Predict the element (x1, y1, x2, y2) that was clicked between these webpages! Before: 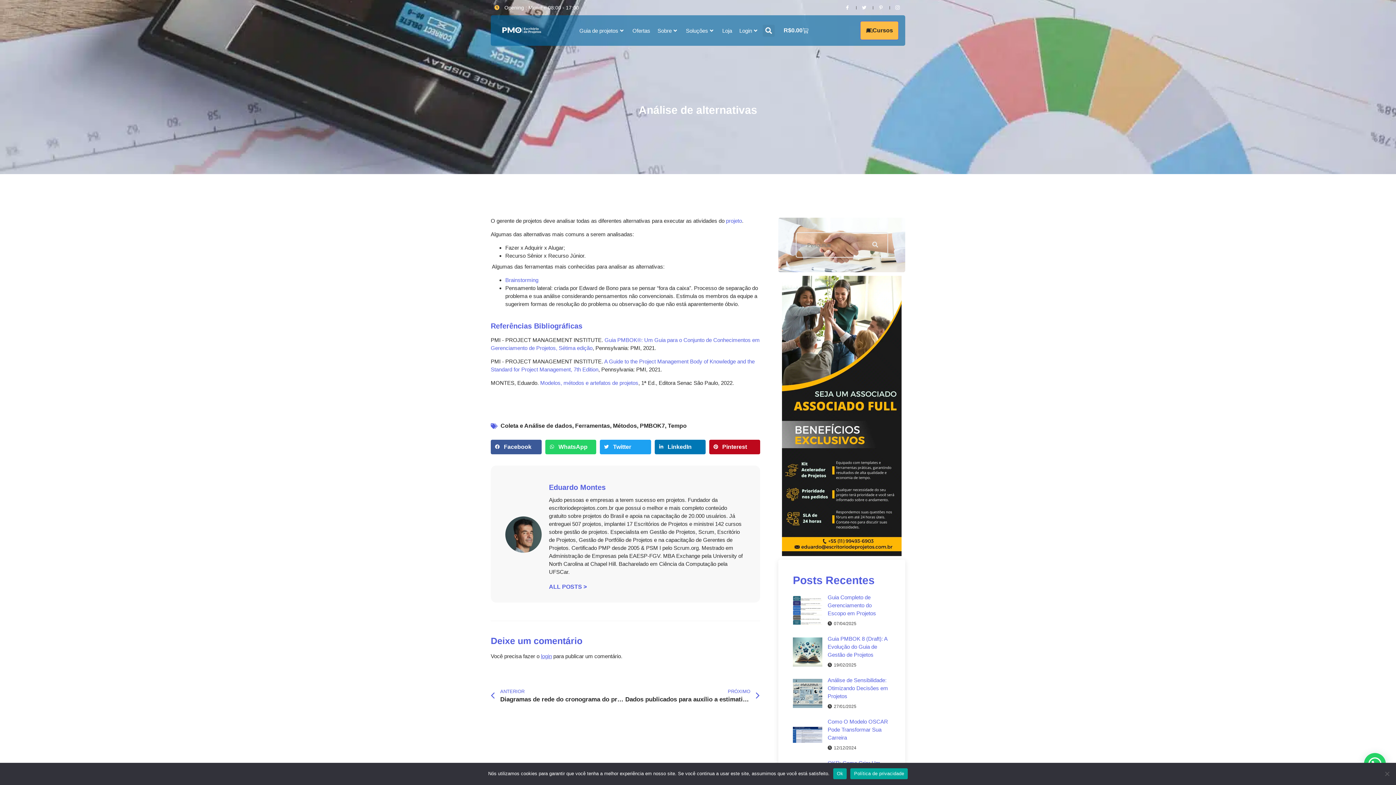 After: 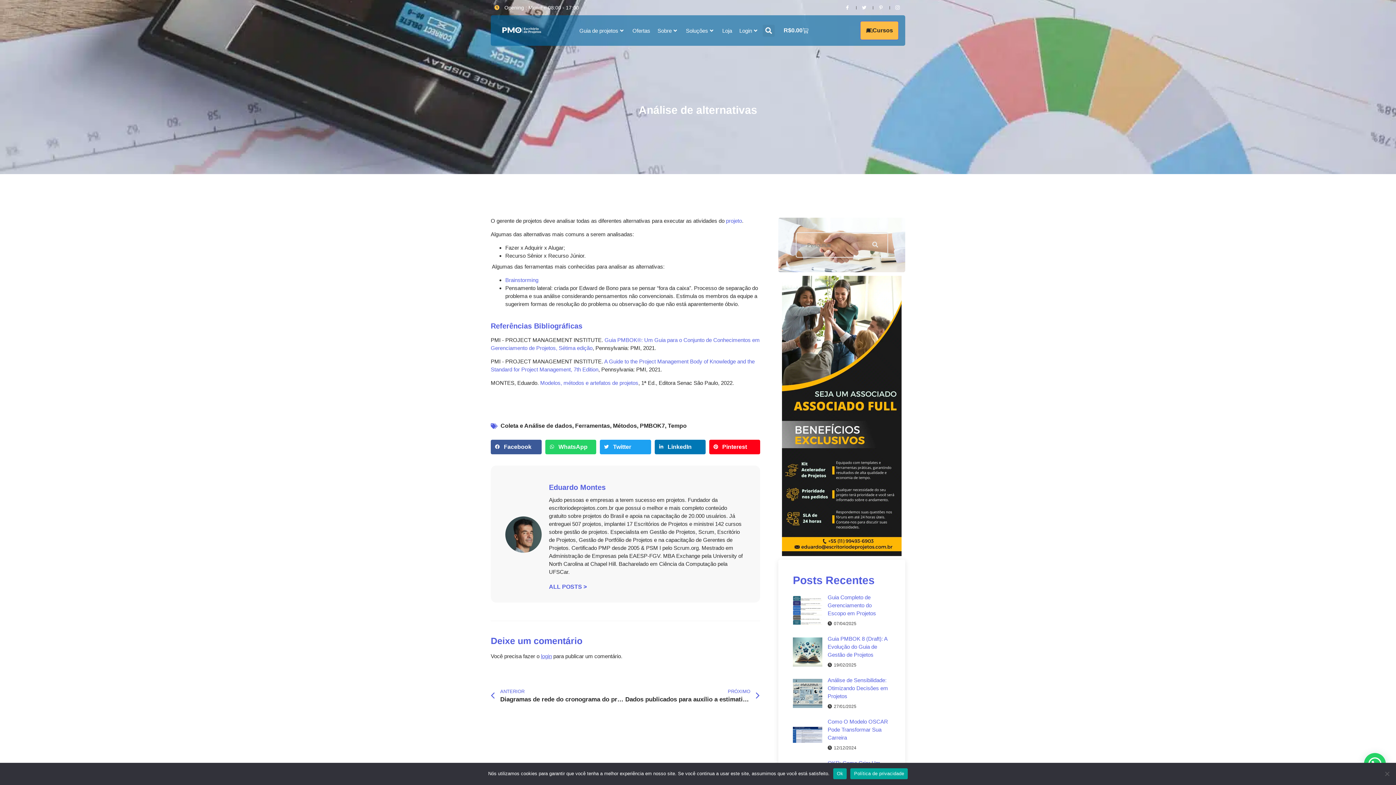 Action: label: Compartilhar no pinterest bbox: (709, 440, 760, 454)